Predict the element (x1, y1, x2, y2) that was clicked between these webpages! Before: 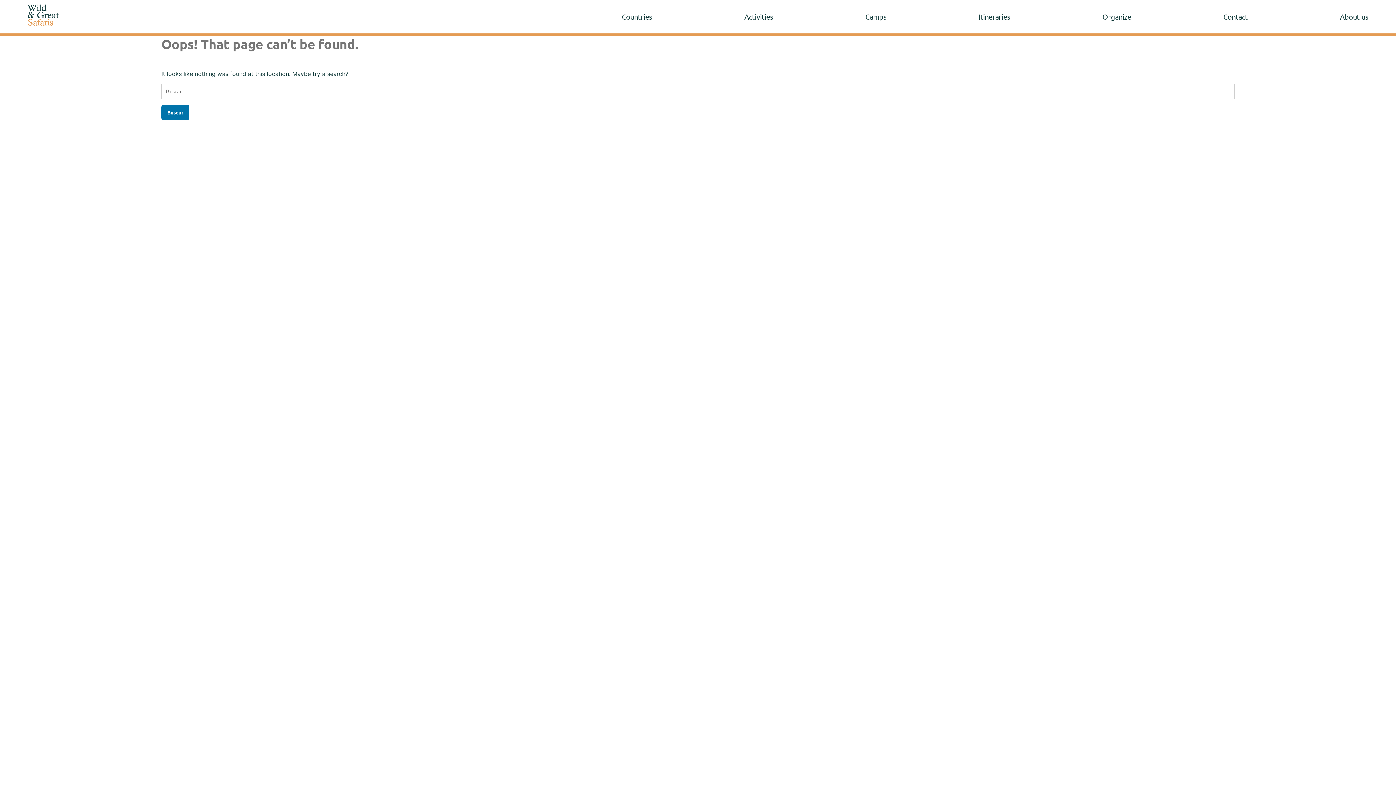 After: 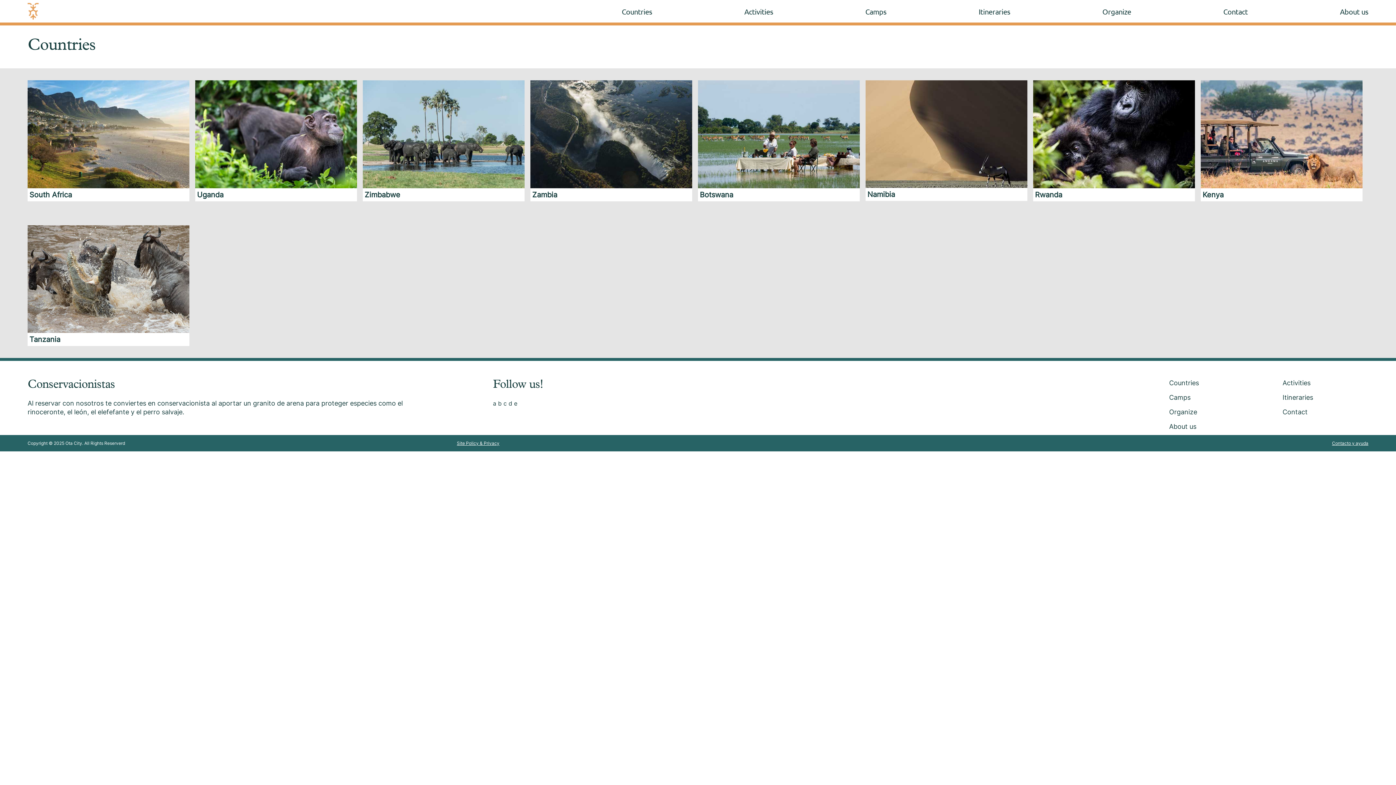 Action: label: Countries bbox: (621, 12, 652, 21)